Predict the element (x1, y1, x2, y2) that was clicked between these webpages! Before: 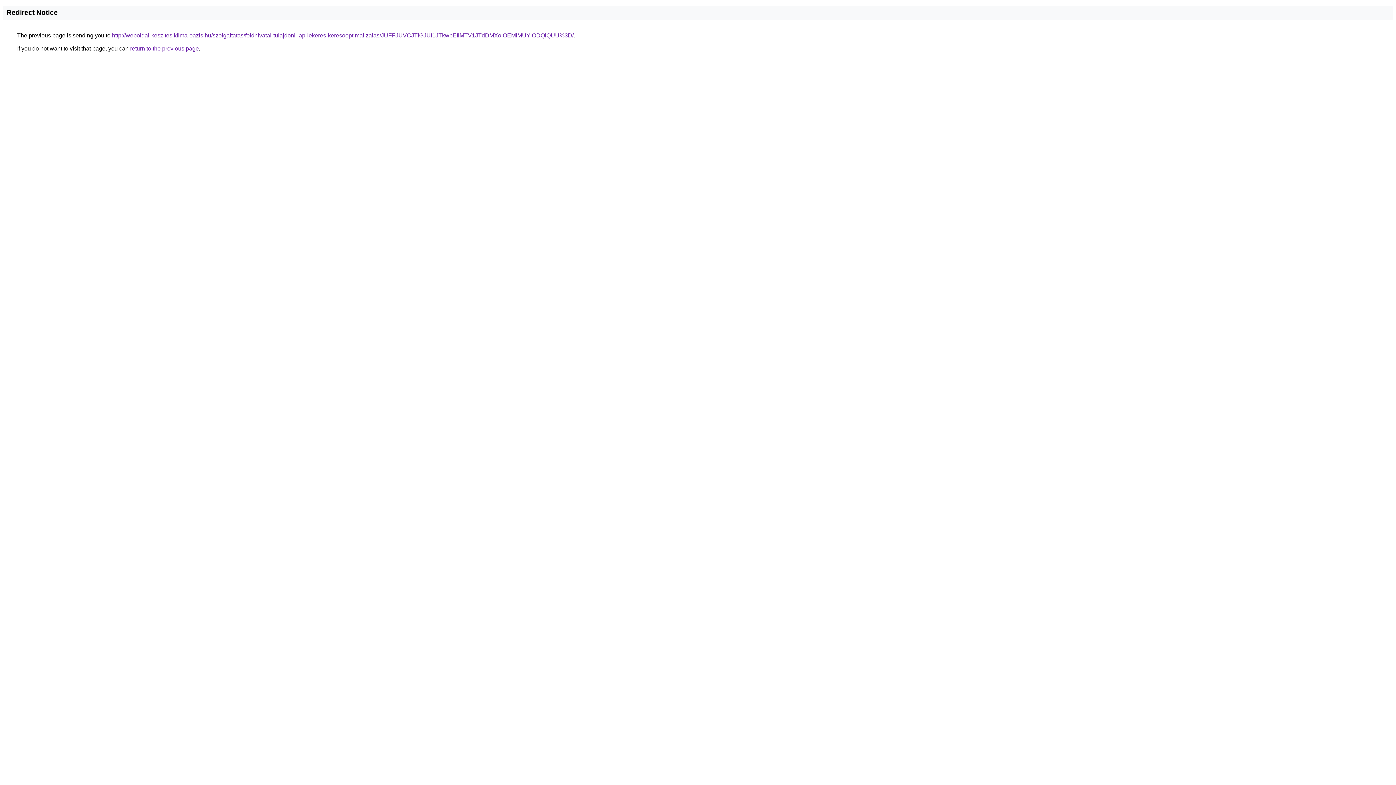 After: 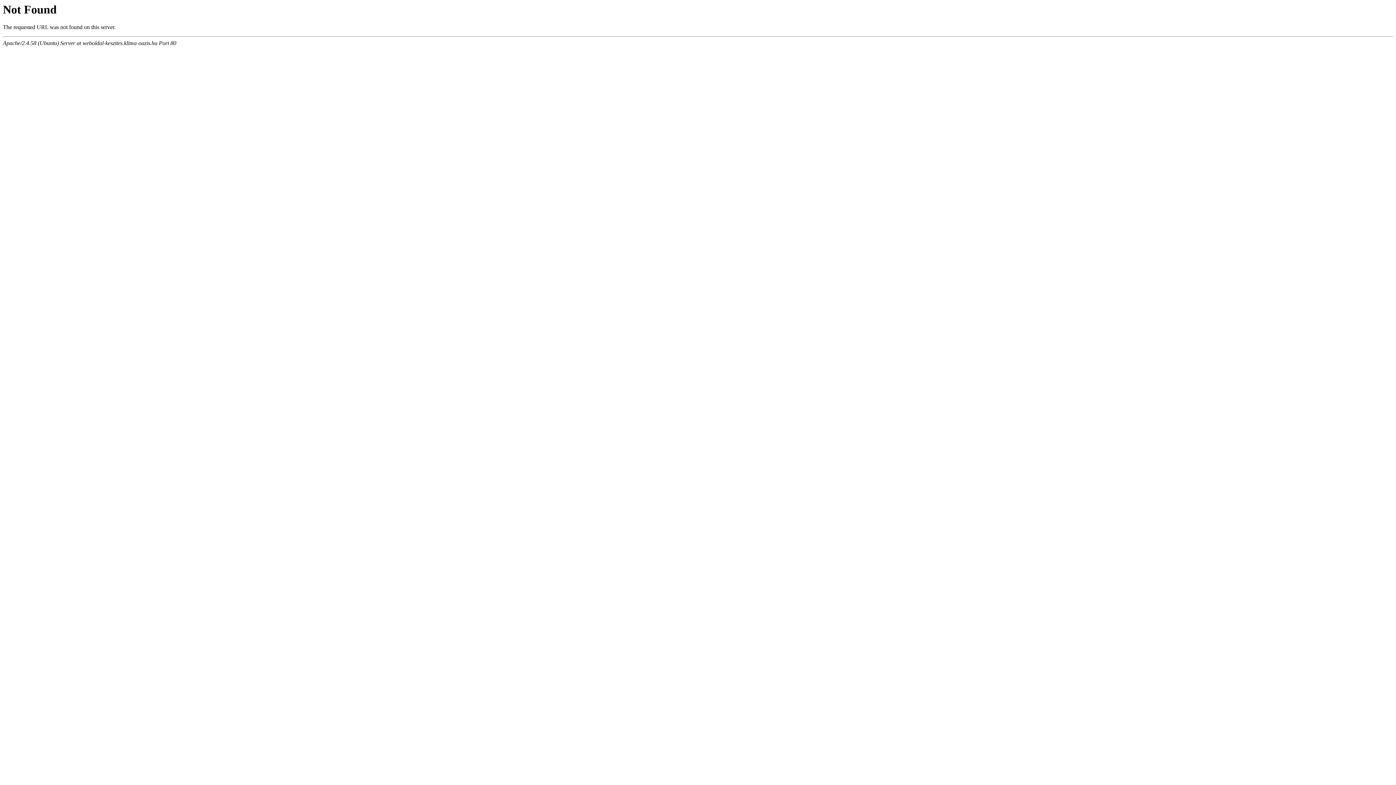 Action: label: http://weboldal-keszites.klima-oazis.hu/szolgaltatas/foldhivatal-tulajdoni-lap-lekeres-keresooptimalizalas/JUFFJUVCJTlGJUI1JTkwbEIlMTV1JTdDMXolOEMlMUYlODQlQUU%3D/ bbox: (112, 32, 573, 38)